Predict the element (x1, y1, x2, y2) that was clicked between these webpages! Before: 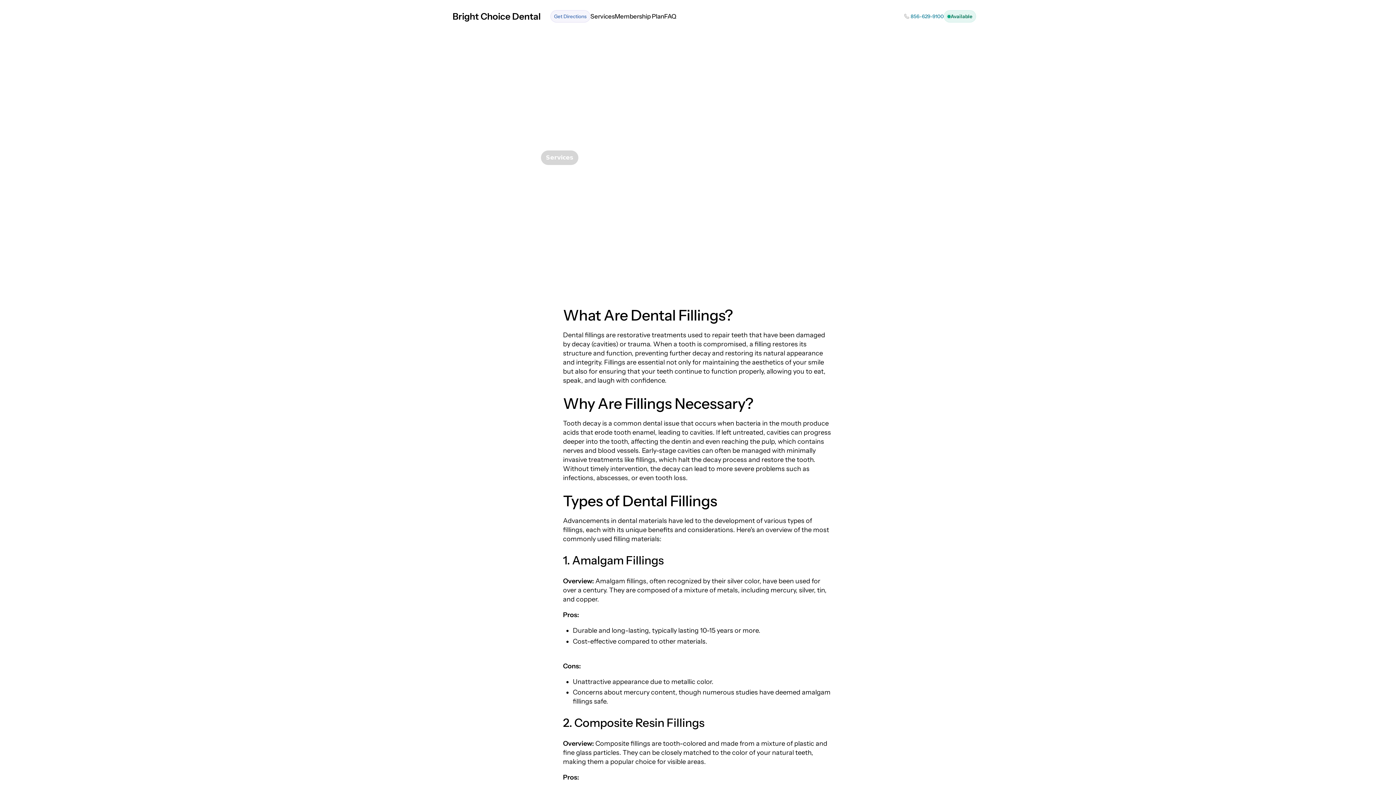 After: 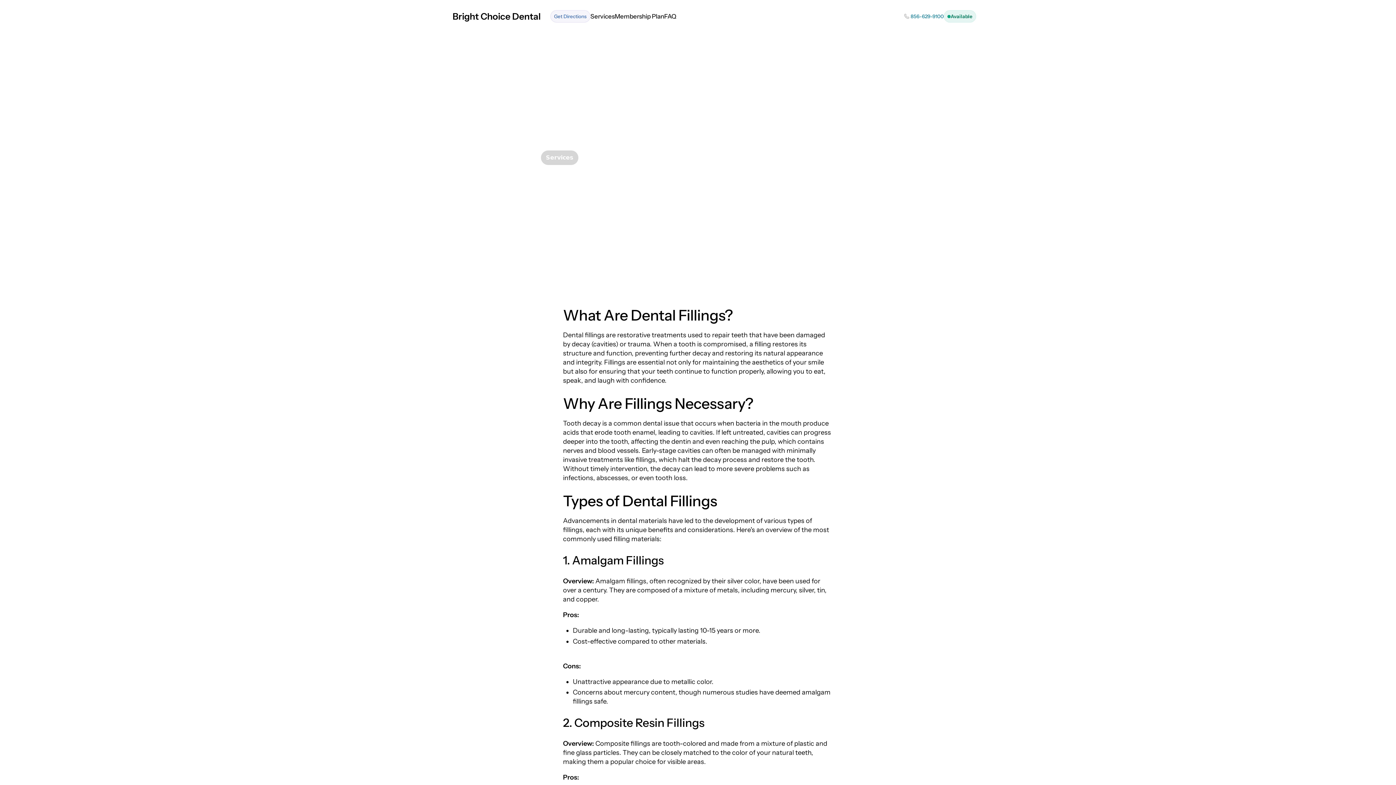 Action: bbox: (541, 150, 578, 165) label: Services